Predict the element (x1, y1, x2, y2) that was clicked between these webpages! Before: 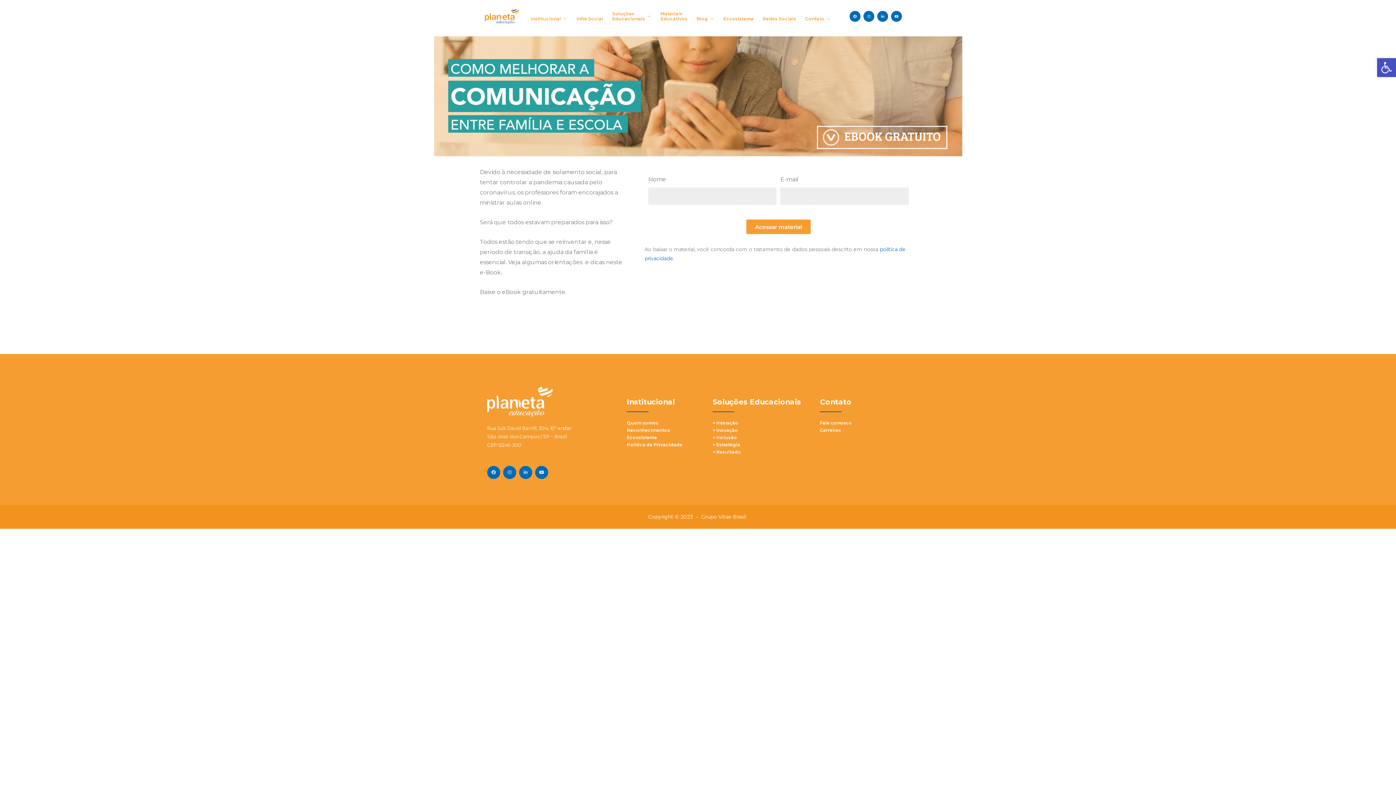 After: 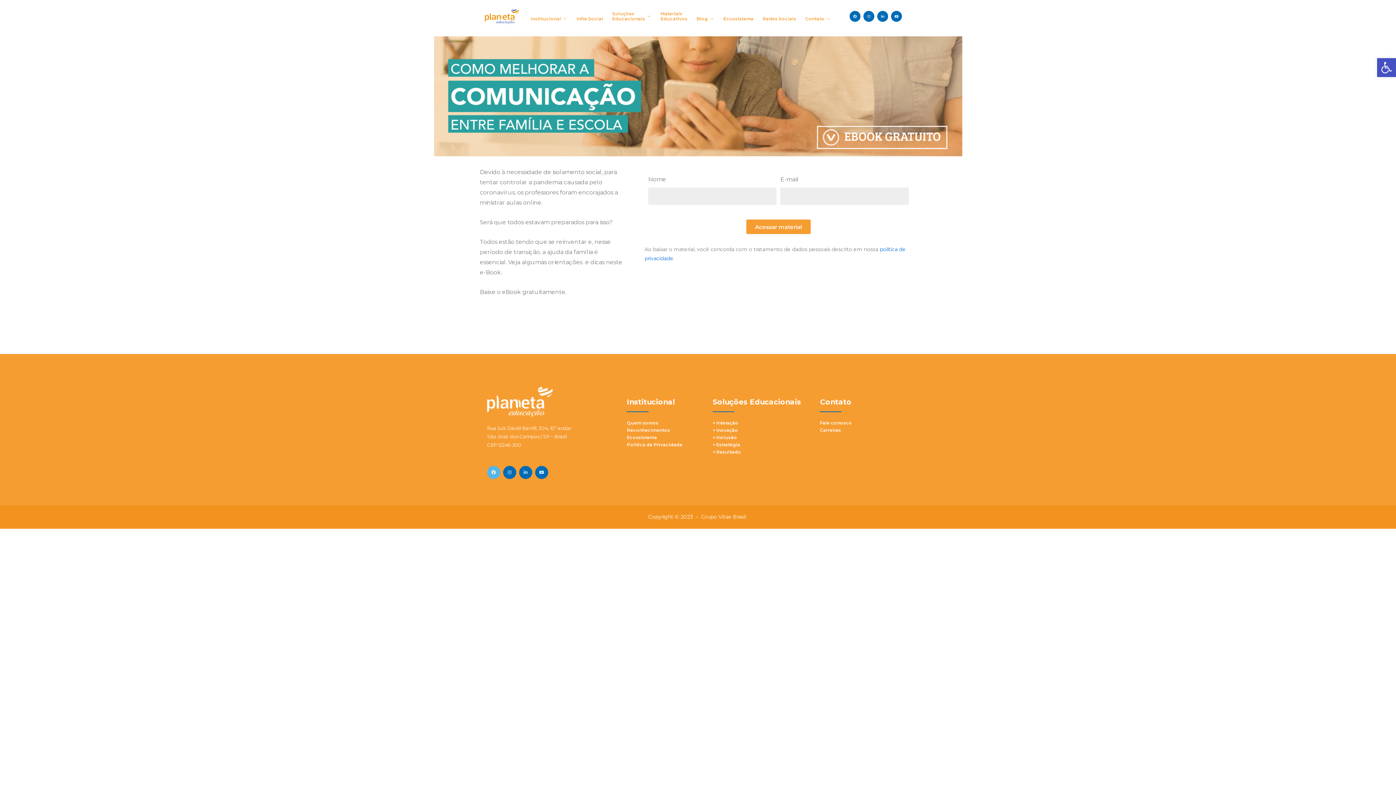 Action: bbox: (487, 466, 500, 479) label: Facebook